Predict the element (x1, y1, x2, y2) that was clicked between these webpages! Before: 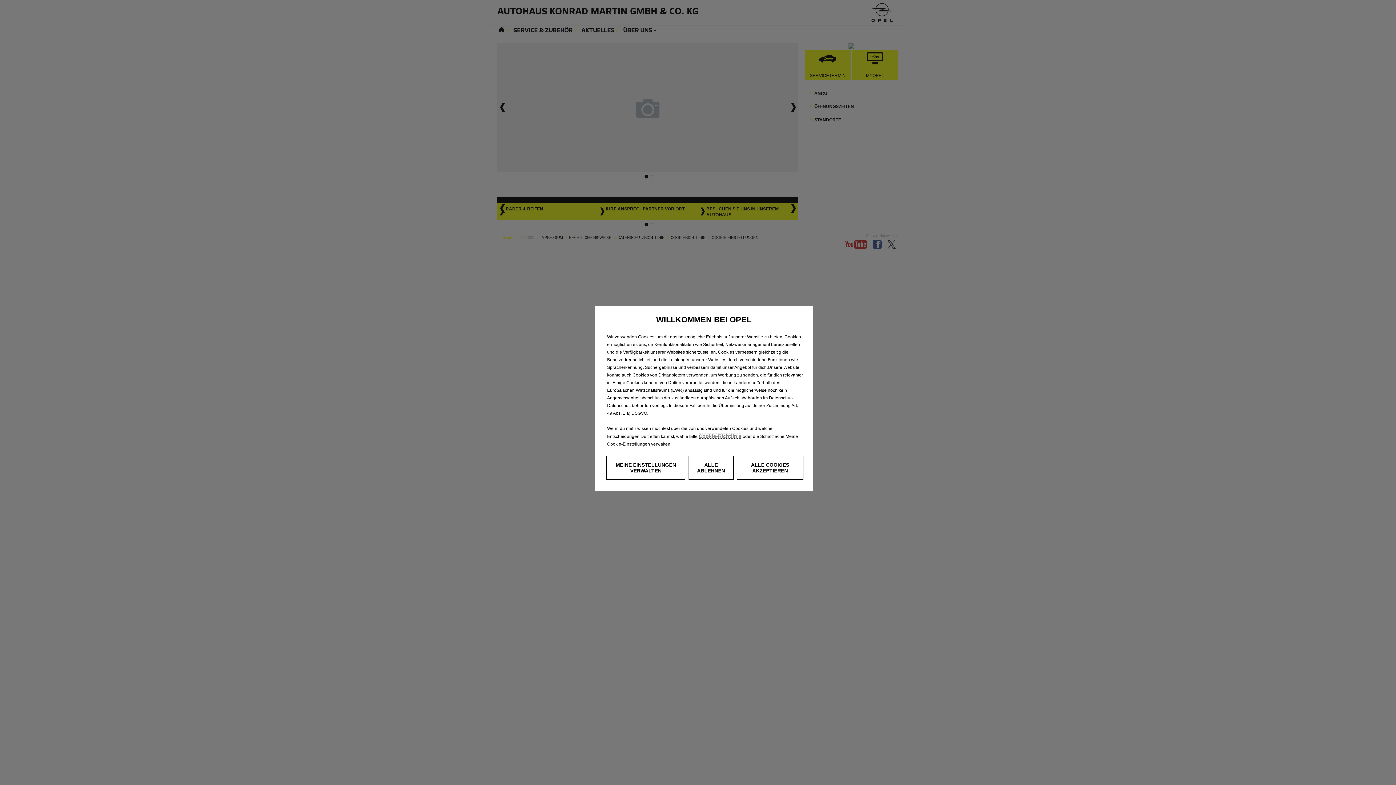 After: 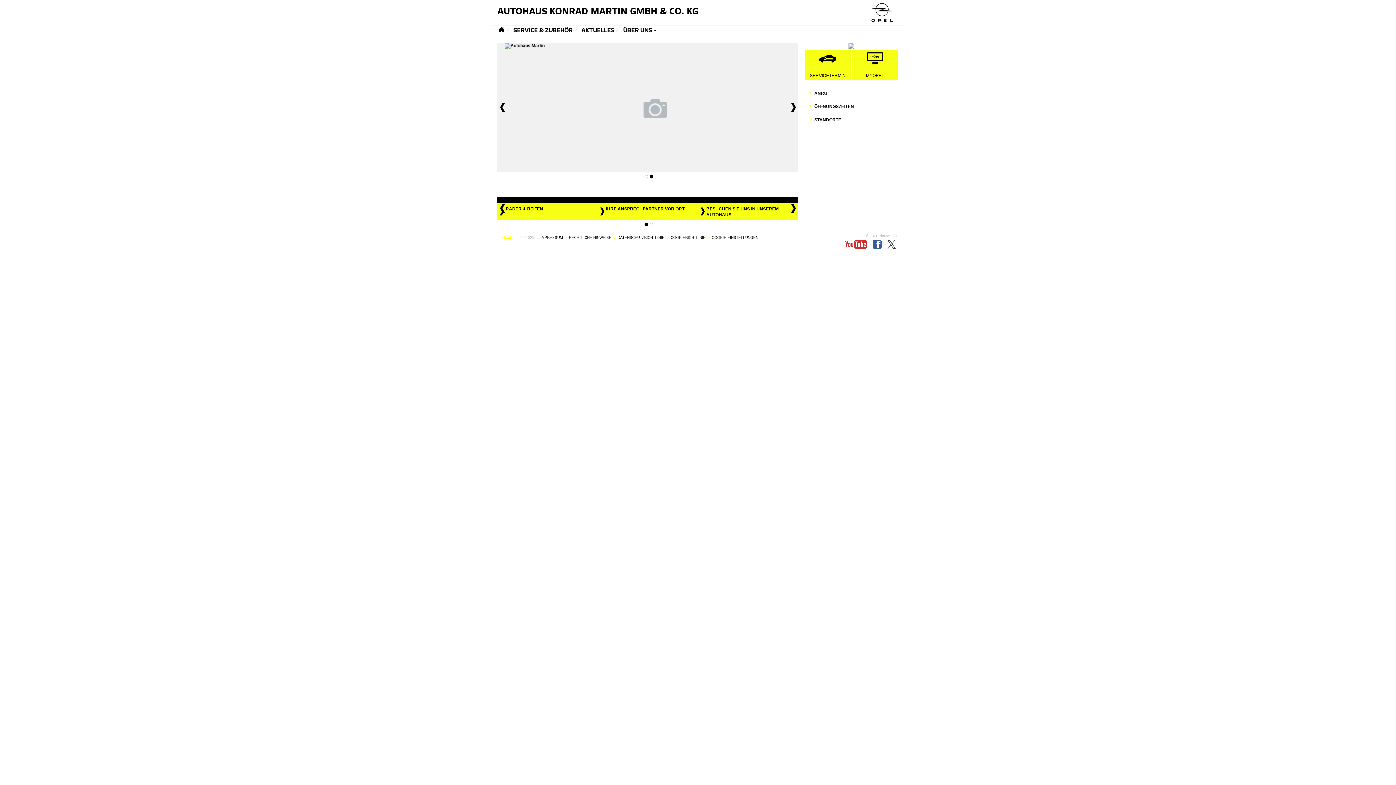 Action: bbox: (688, 456, 733, 480) label: ALLE ABLEHNEN